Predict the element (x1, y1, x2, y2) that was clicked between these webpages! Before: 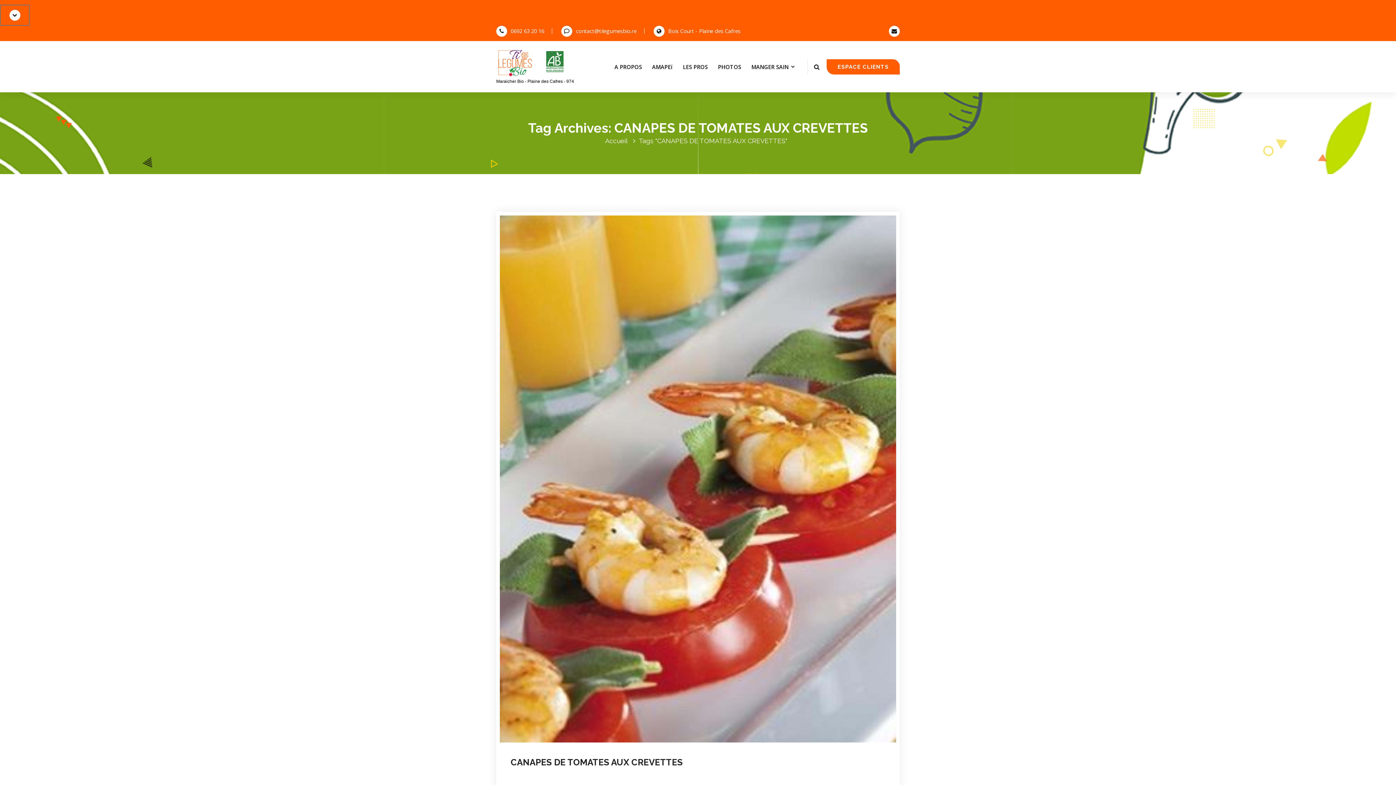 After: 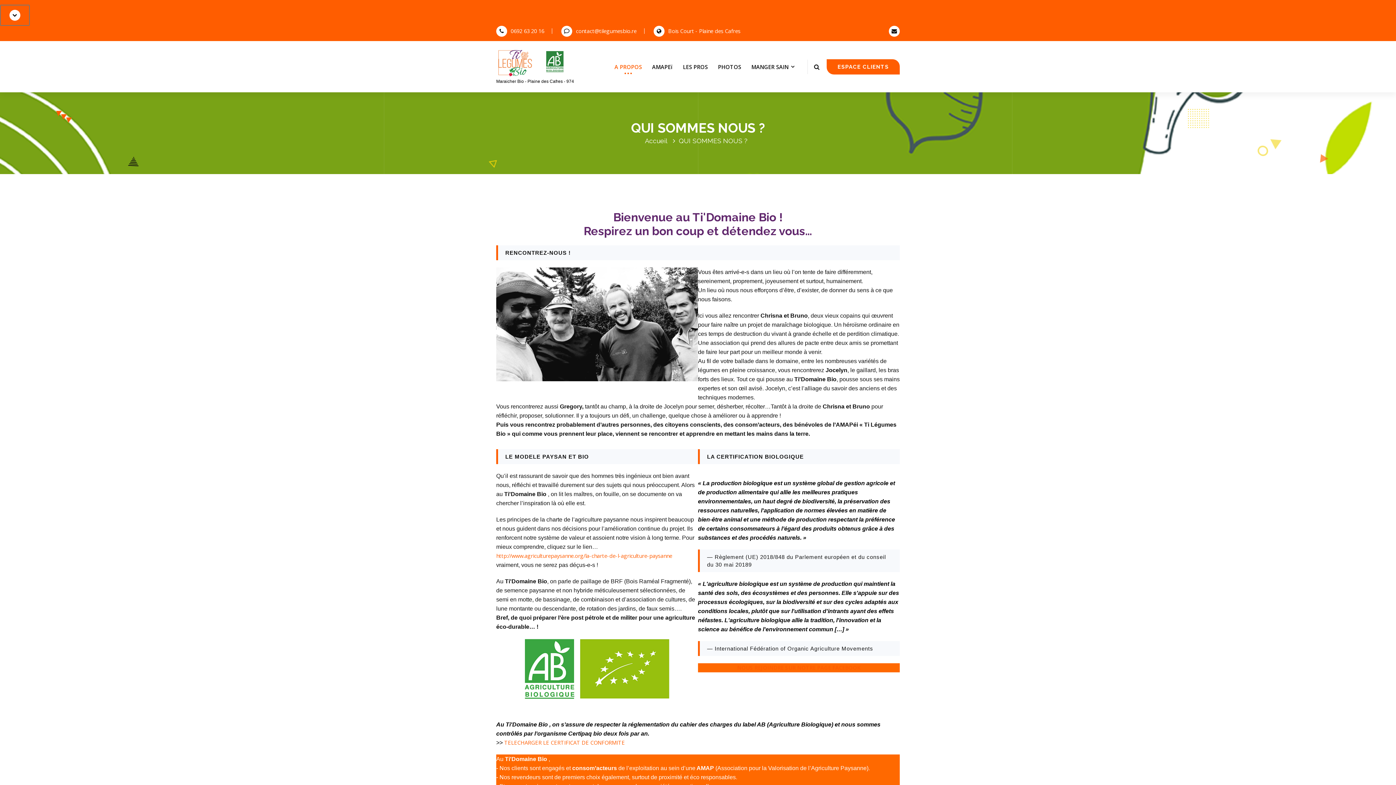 Action: label: A PROPOS bbox: (609, 59, 646, 74)